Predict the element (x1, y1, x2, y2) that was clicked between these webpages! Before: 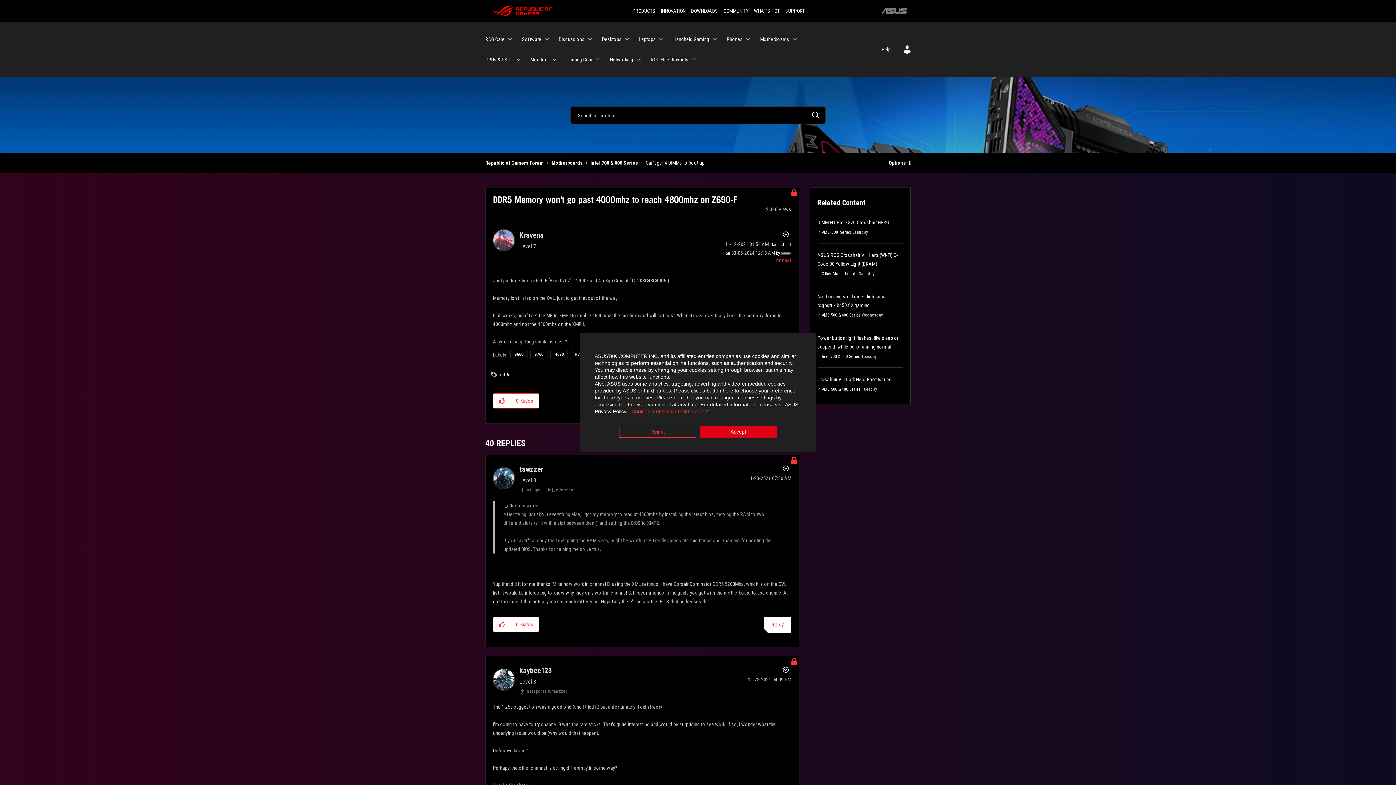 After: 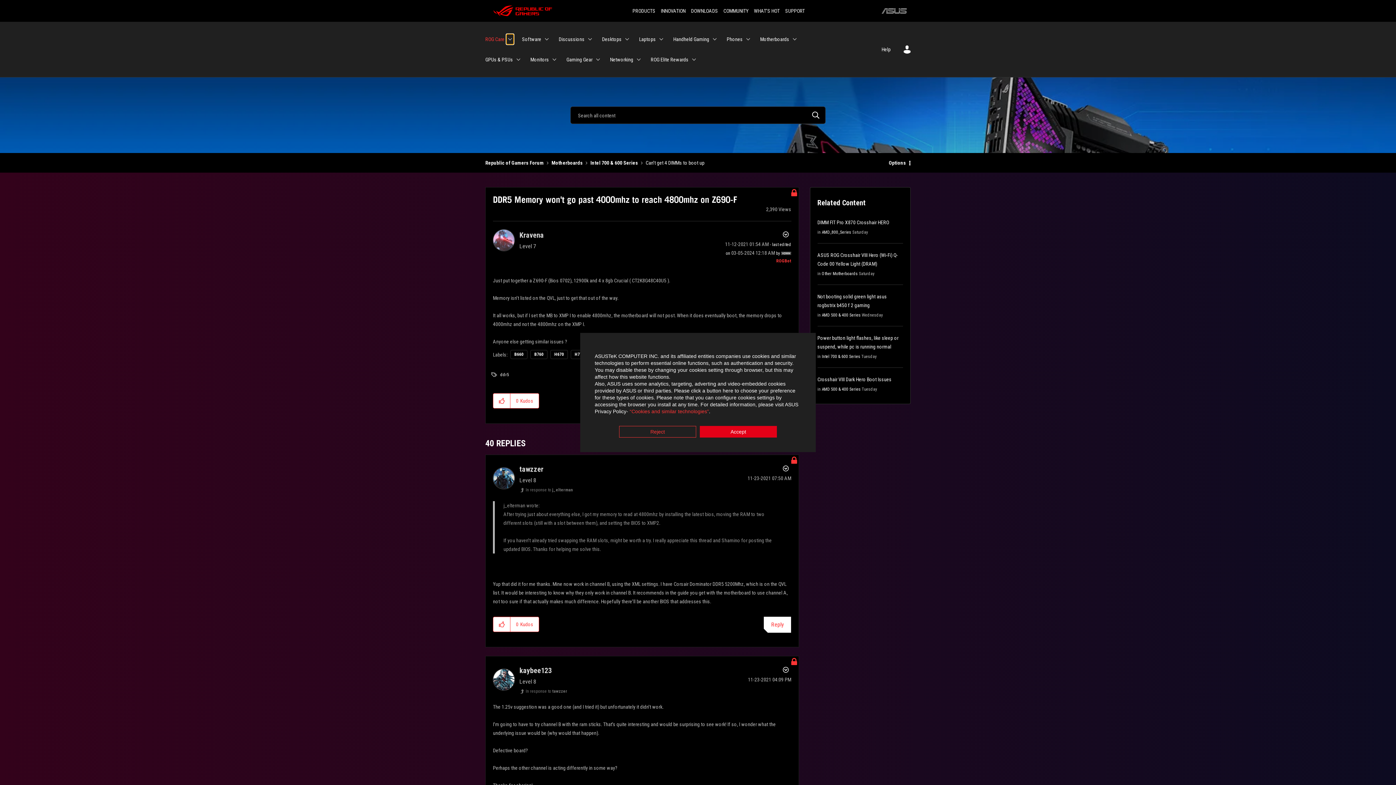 Action: bbox: (506, 34, 513, 44) label: Expand View: ROG Care